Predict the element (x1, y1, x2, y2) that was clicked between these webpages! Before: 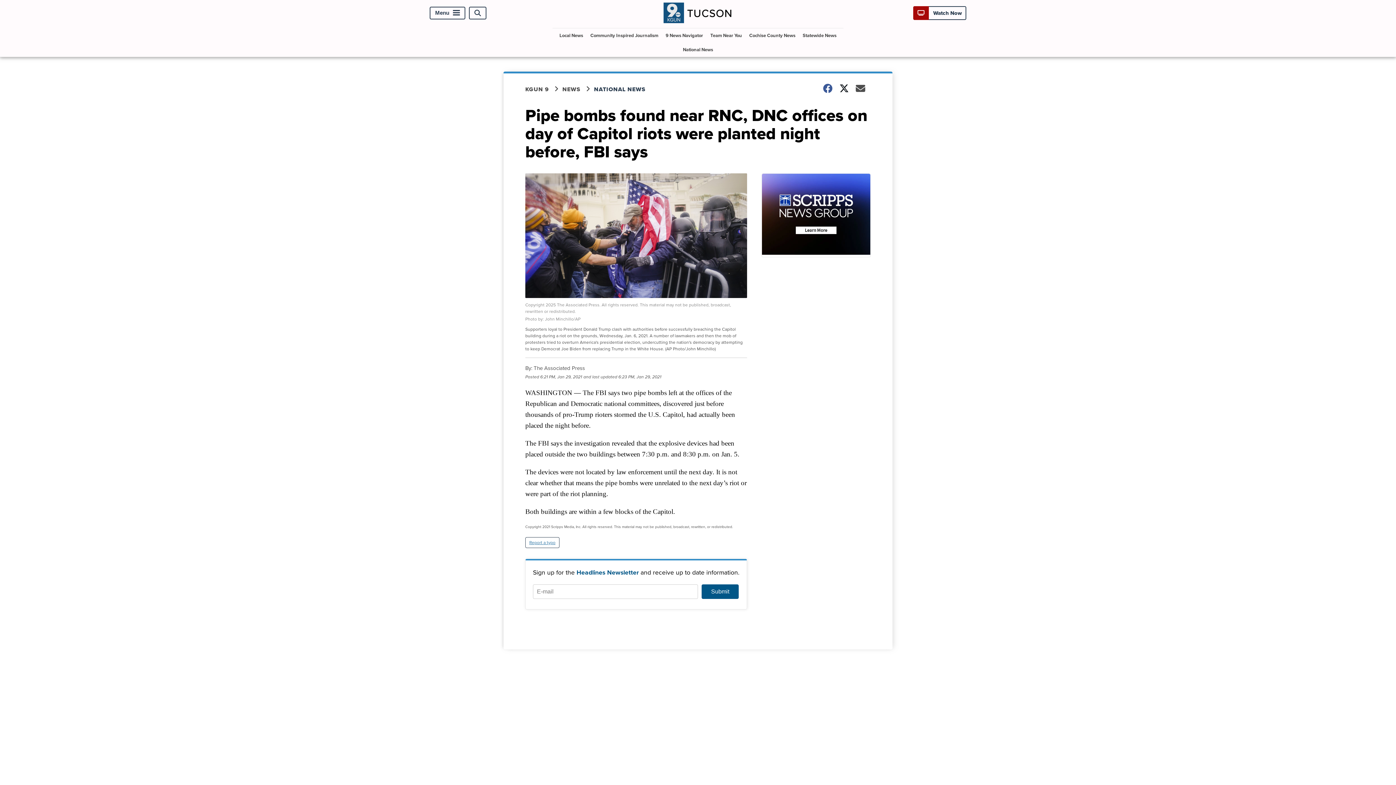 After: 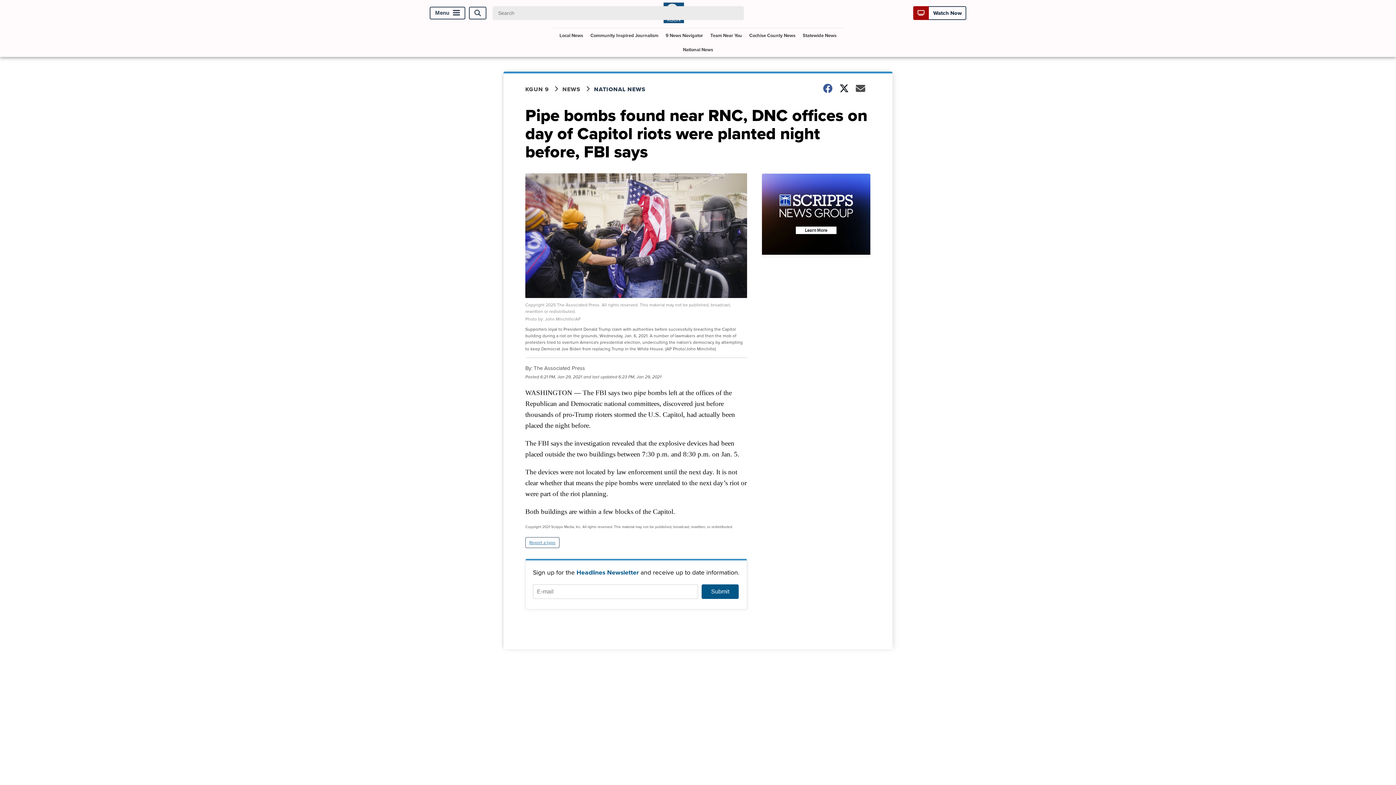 Action: bbox: (469, 6, 486, 19) label: Open Search